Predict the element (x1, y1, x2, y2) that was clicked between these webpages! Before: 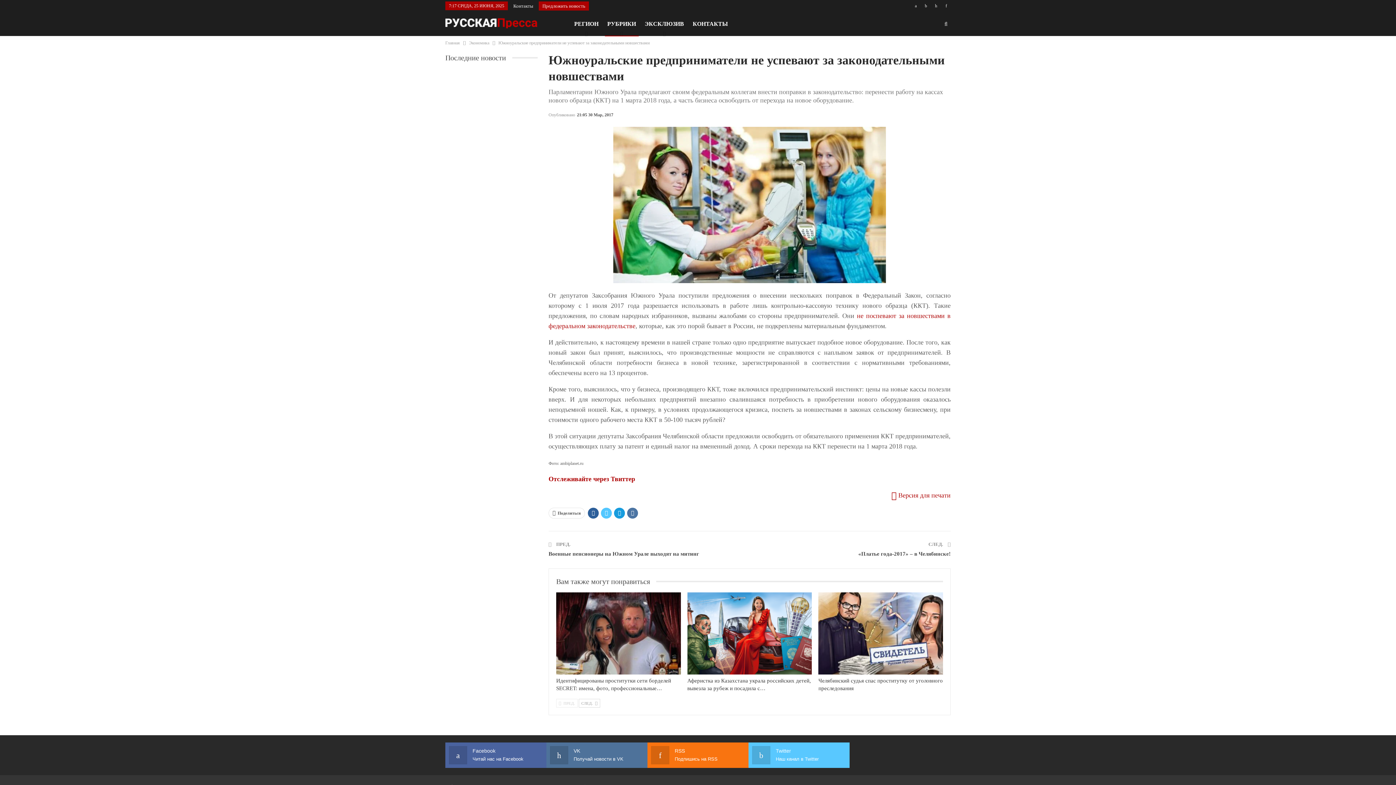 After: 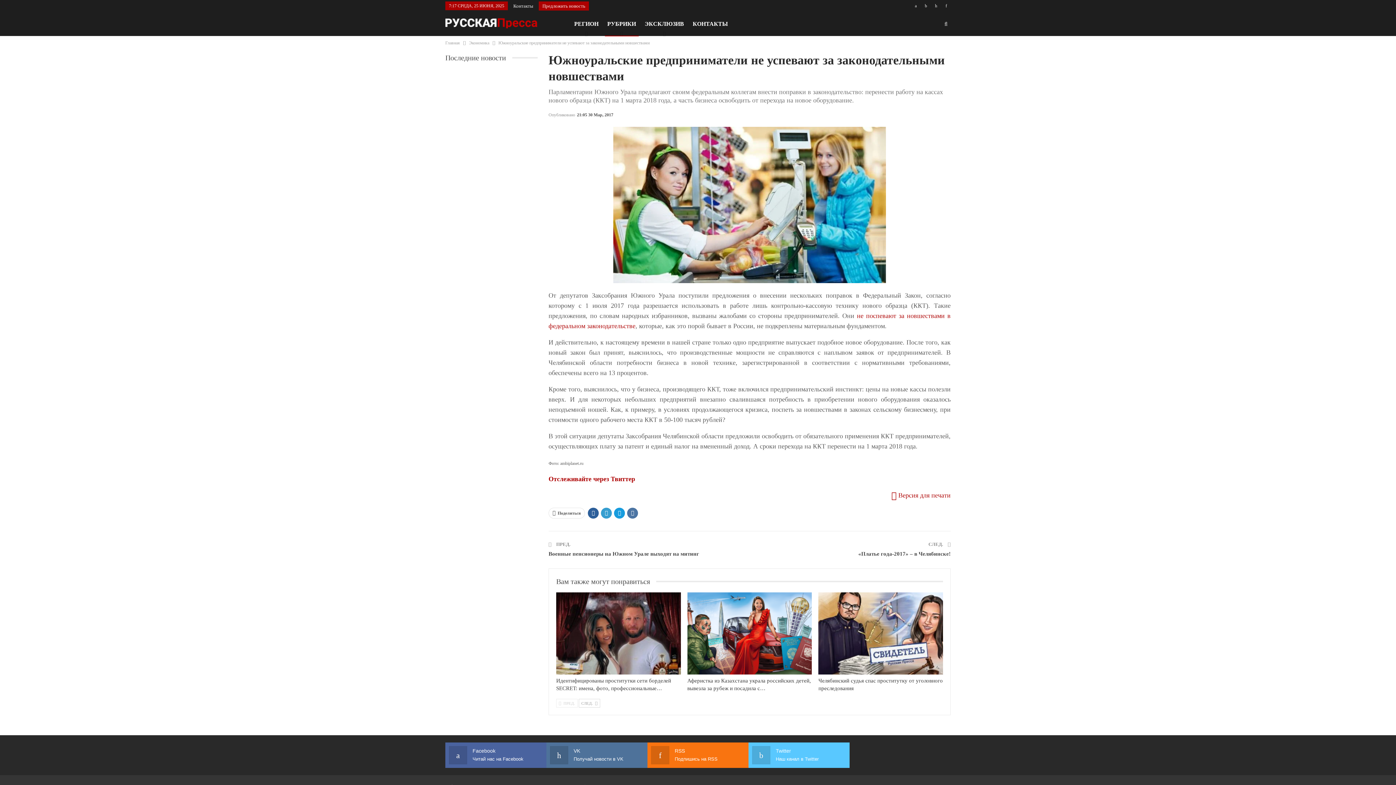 Action: bbox: (601, 508, 612, 518)